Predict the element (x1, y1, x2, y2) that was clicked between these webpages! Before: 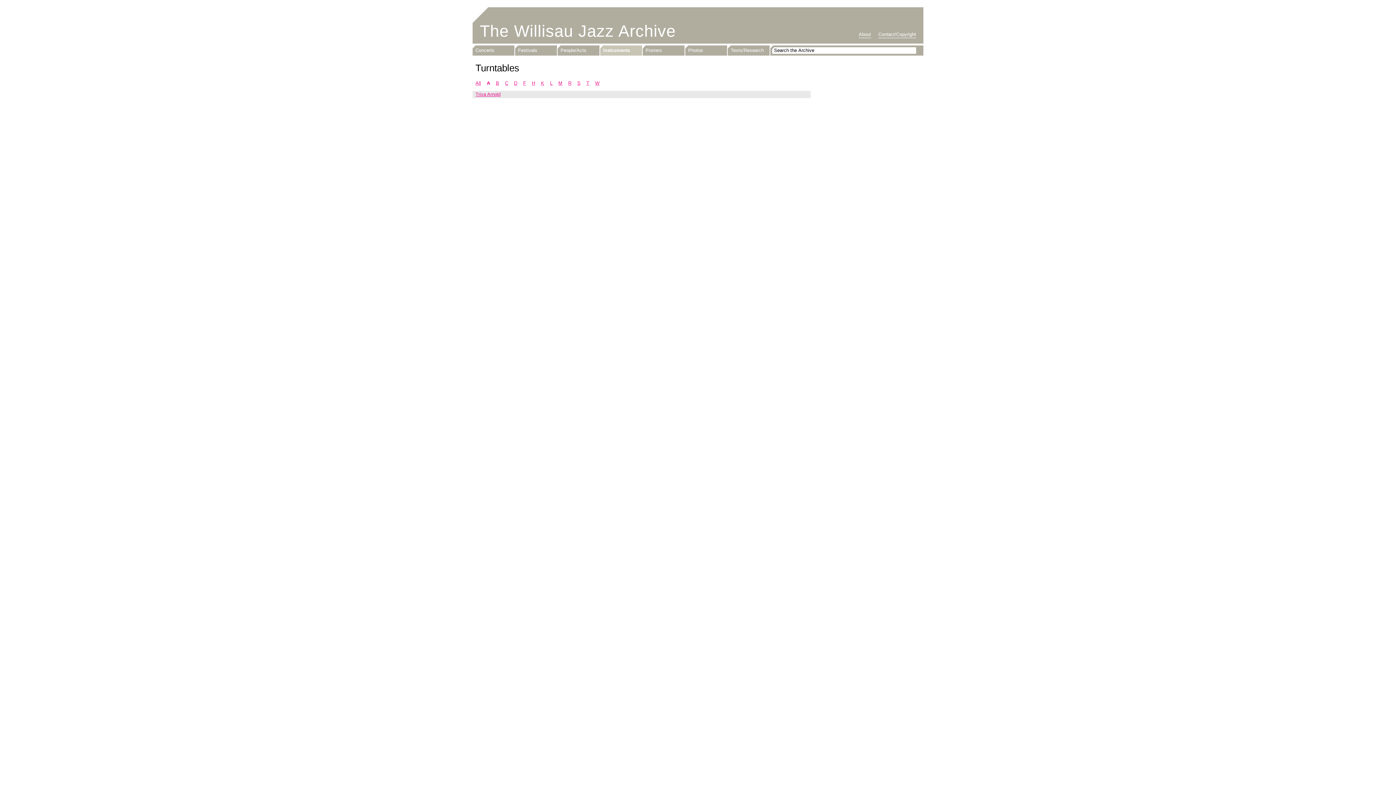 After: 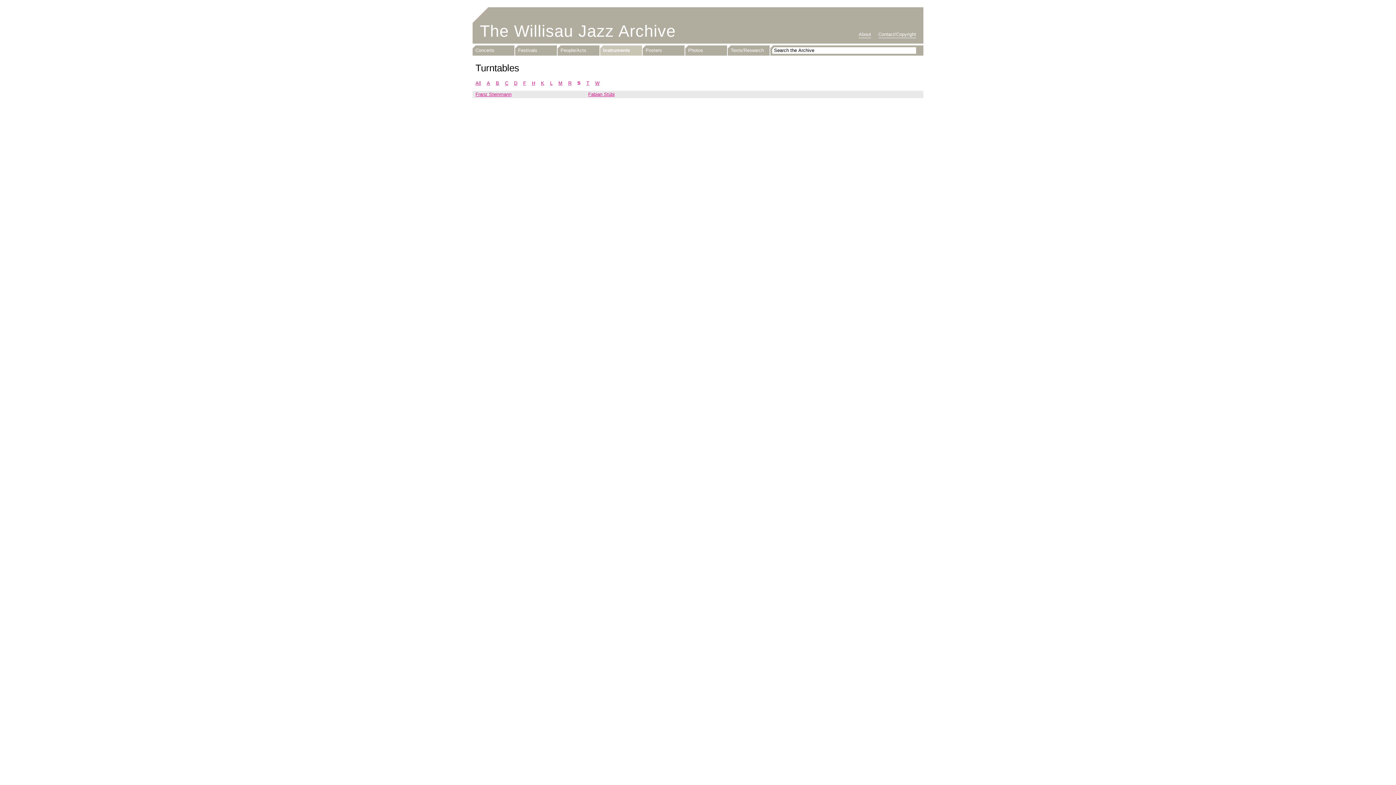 Action: label: S bbox: (577, 80, 580, 85)